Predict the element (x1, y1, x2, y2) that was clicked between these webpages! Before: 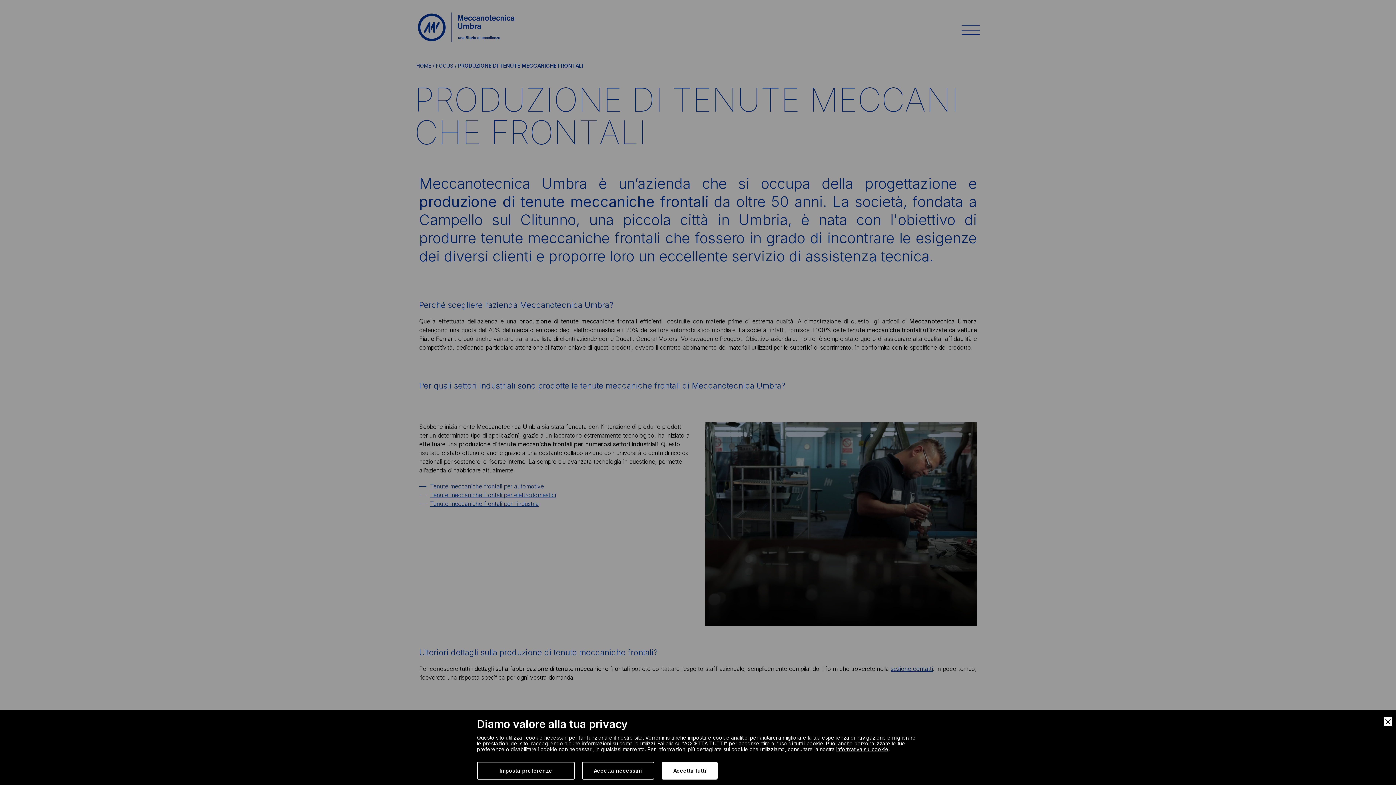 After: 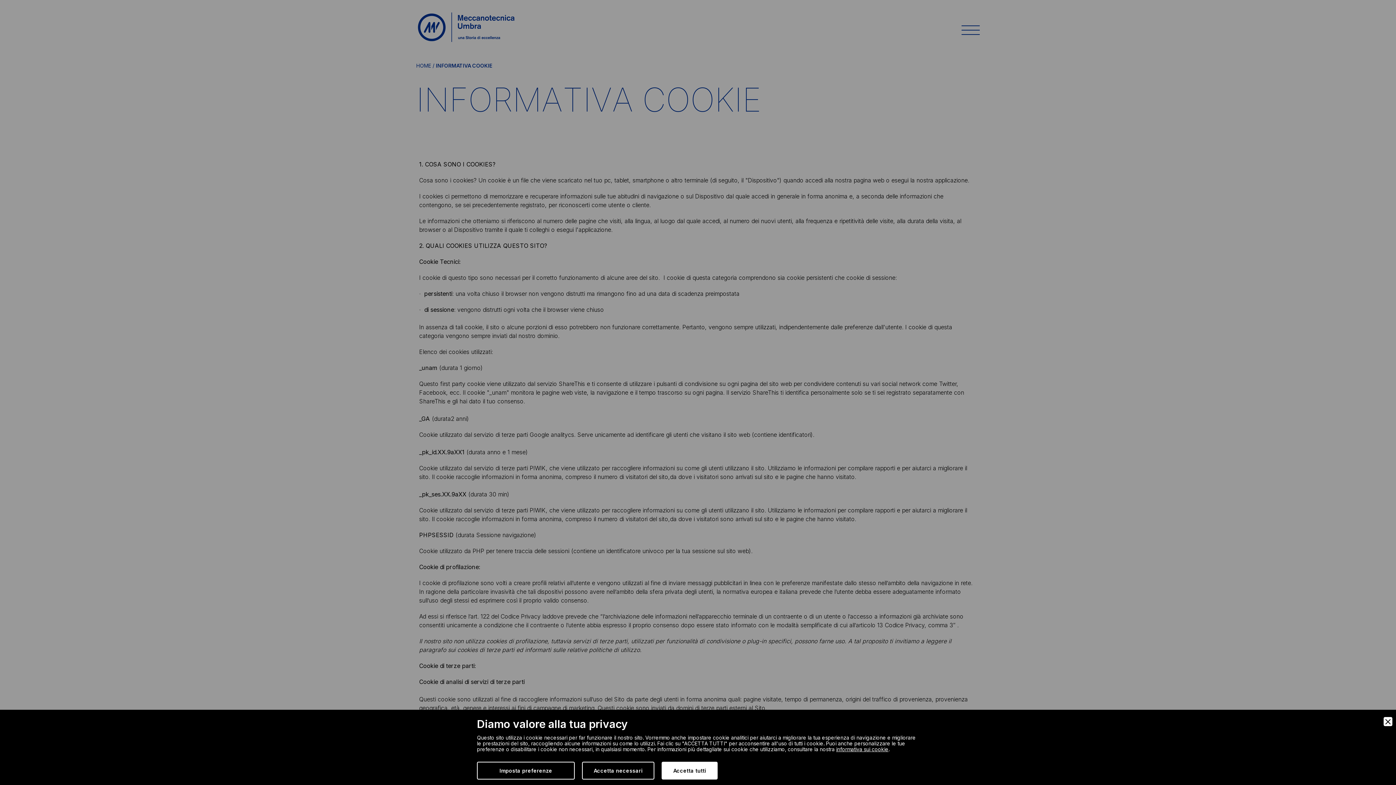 Action: bbox: (836, 746, 888, 752) label: informativa sui cookie